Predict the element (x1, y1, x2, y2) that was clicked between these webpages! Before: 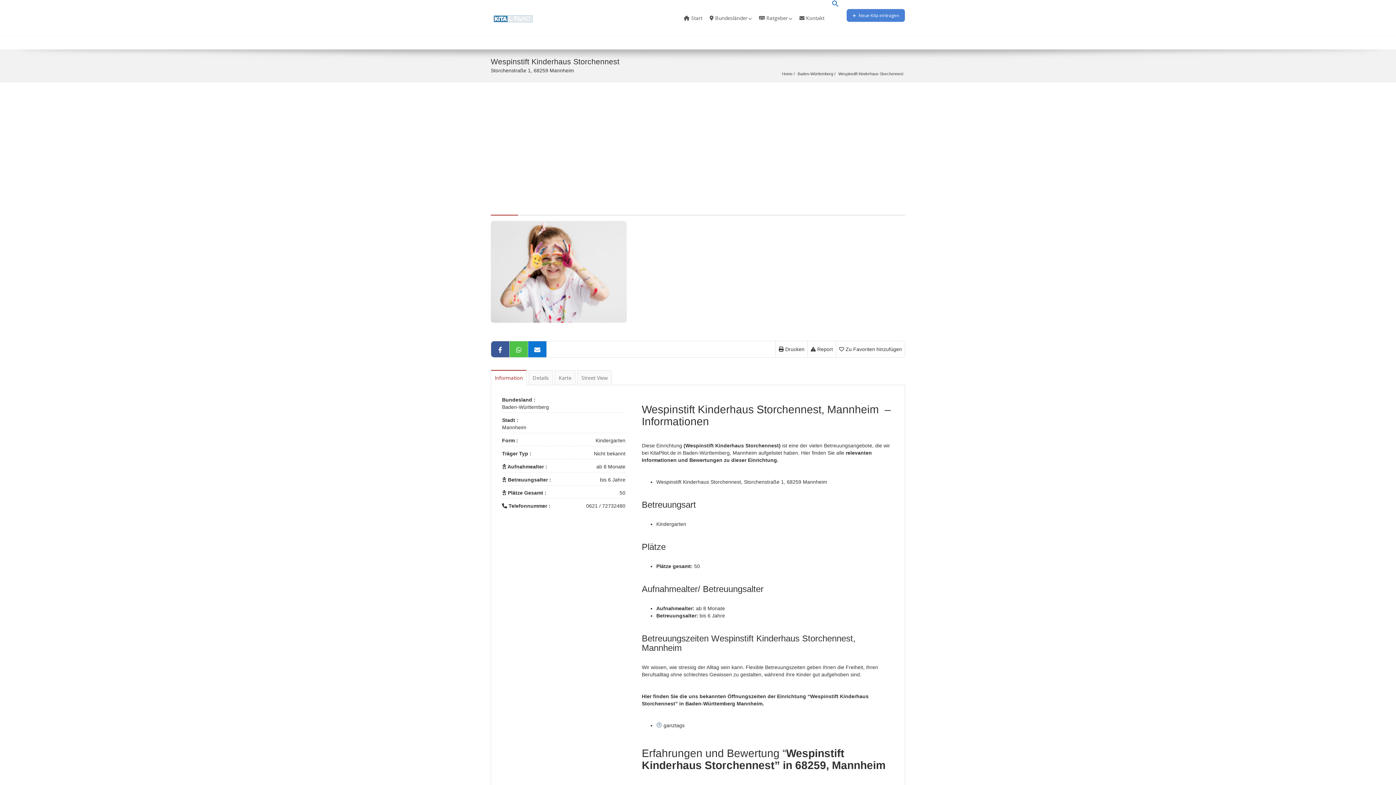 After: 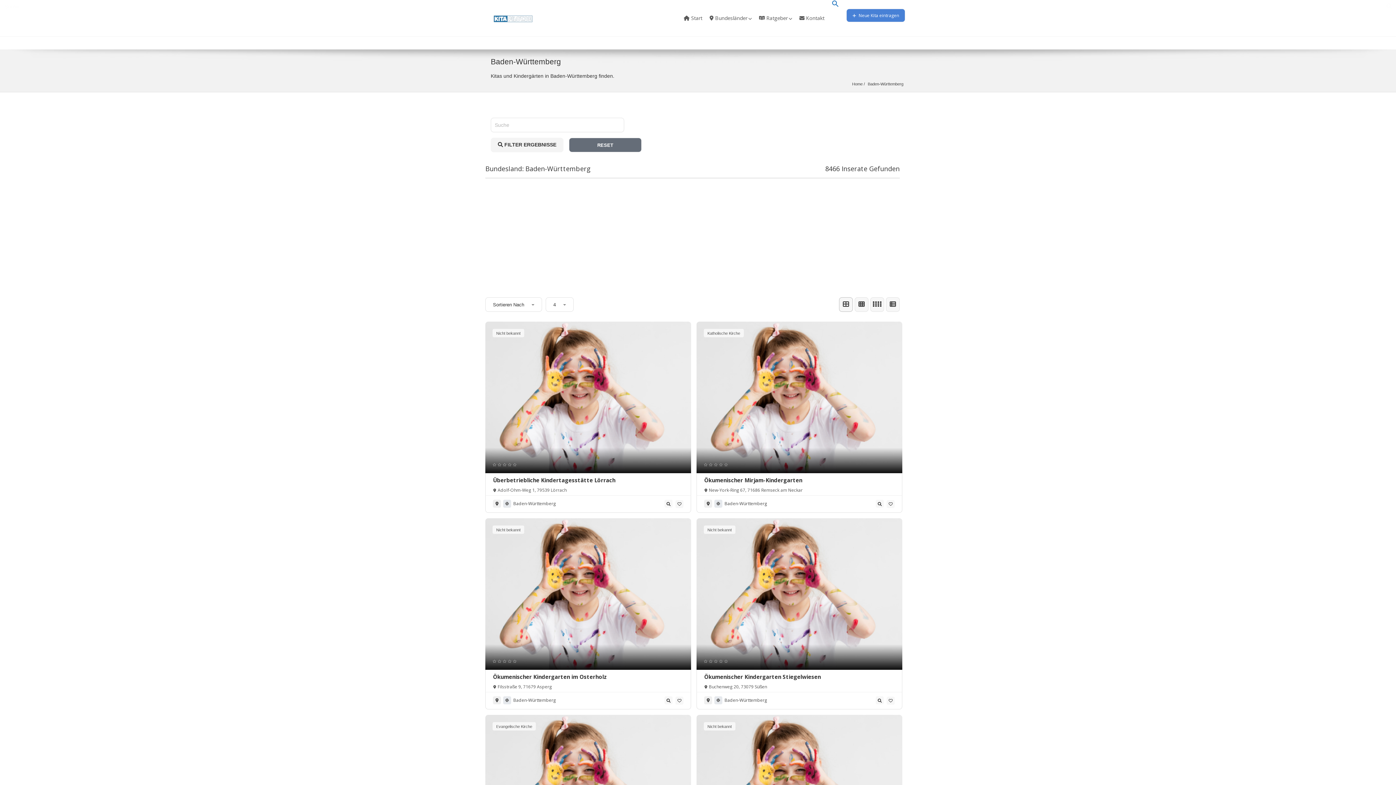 Action: bbox: (502, 404, 549, 410) label: Baden-Württemberg